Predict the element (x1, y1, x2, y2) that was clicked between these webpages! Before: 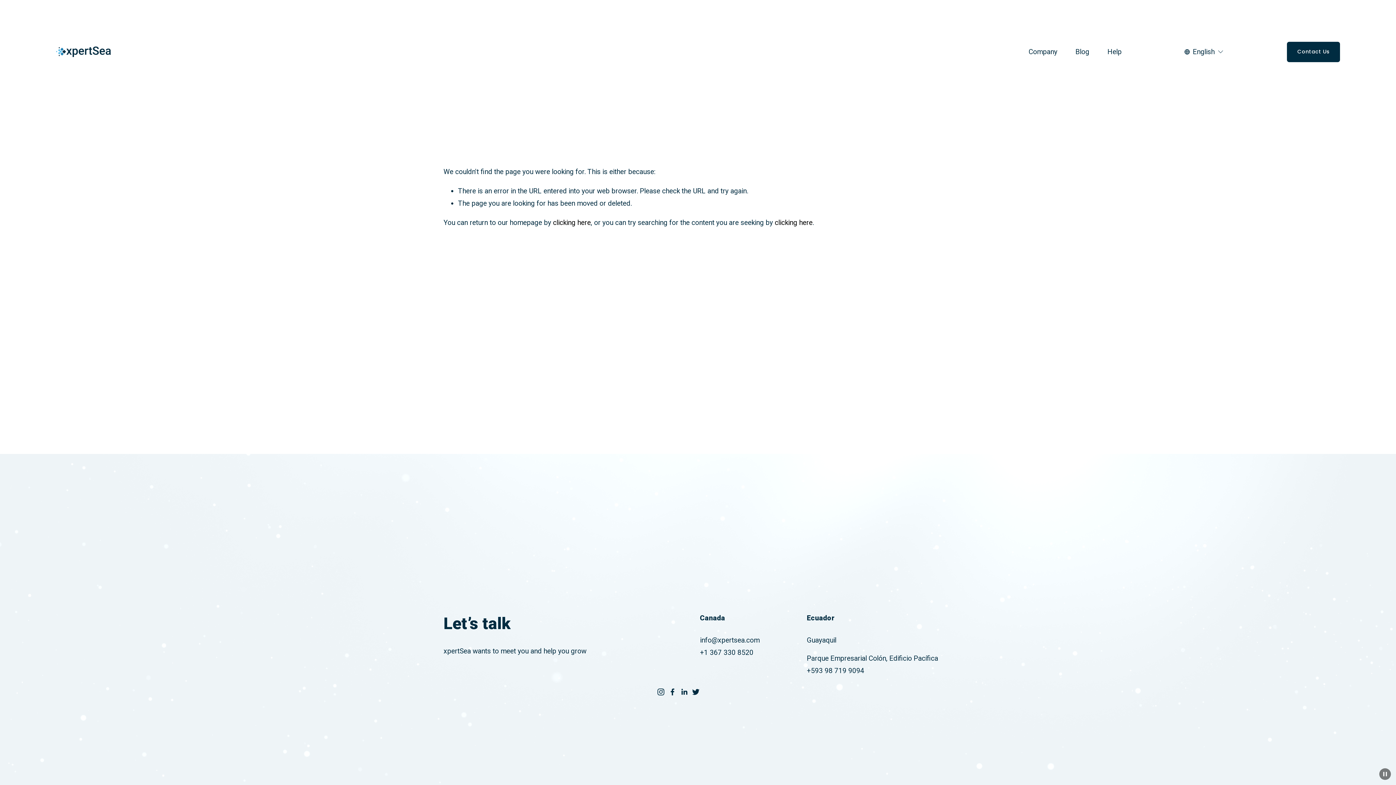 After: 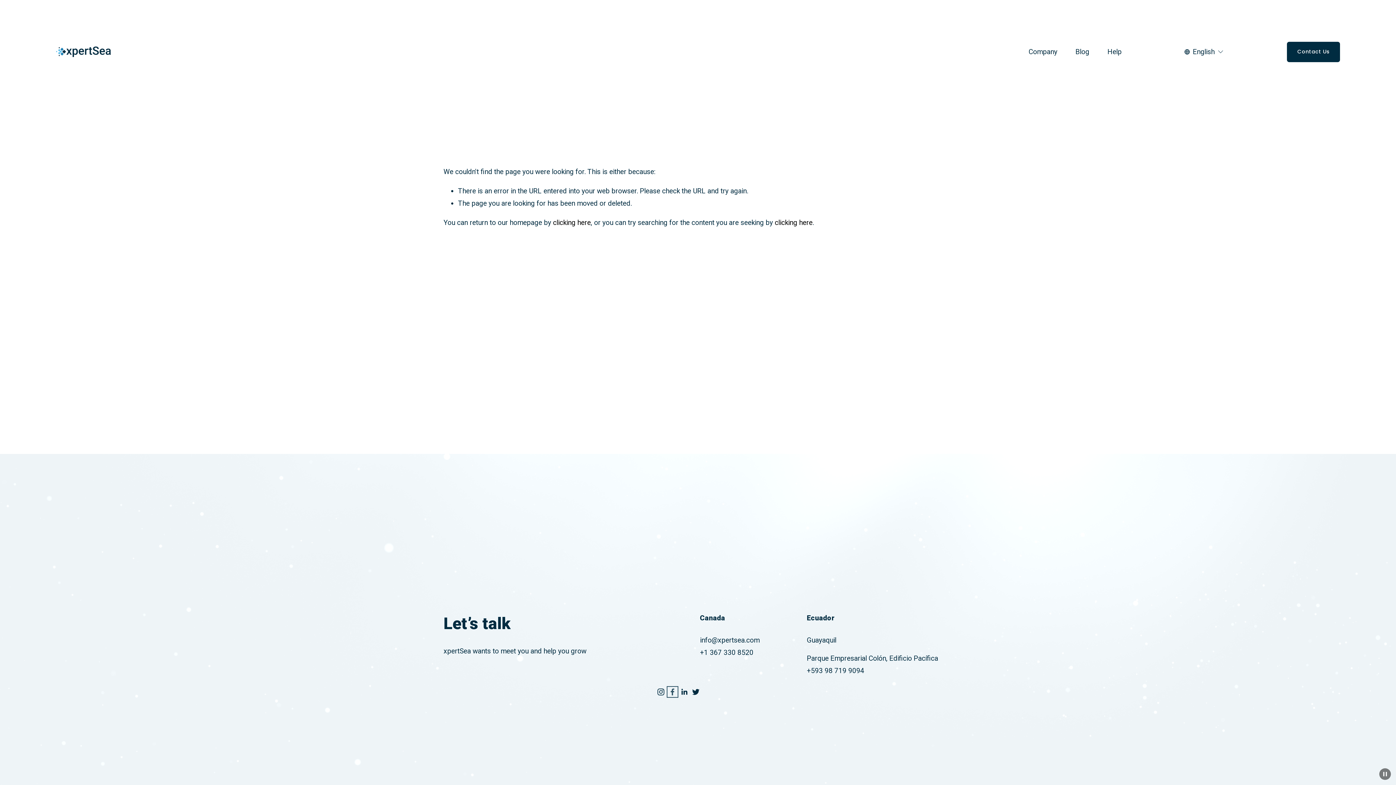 Action: label: Facebook bbox: (669, 688, 676, 696)